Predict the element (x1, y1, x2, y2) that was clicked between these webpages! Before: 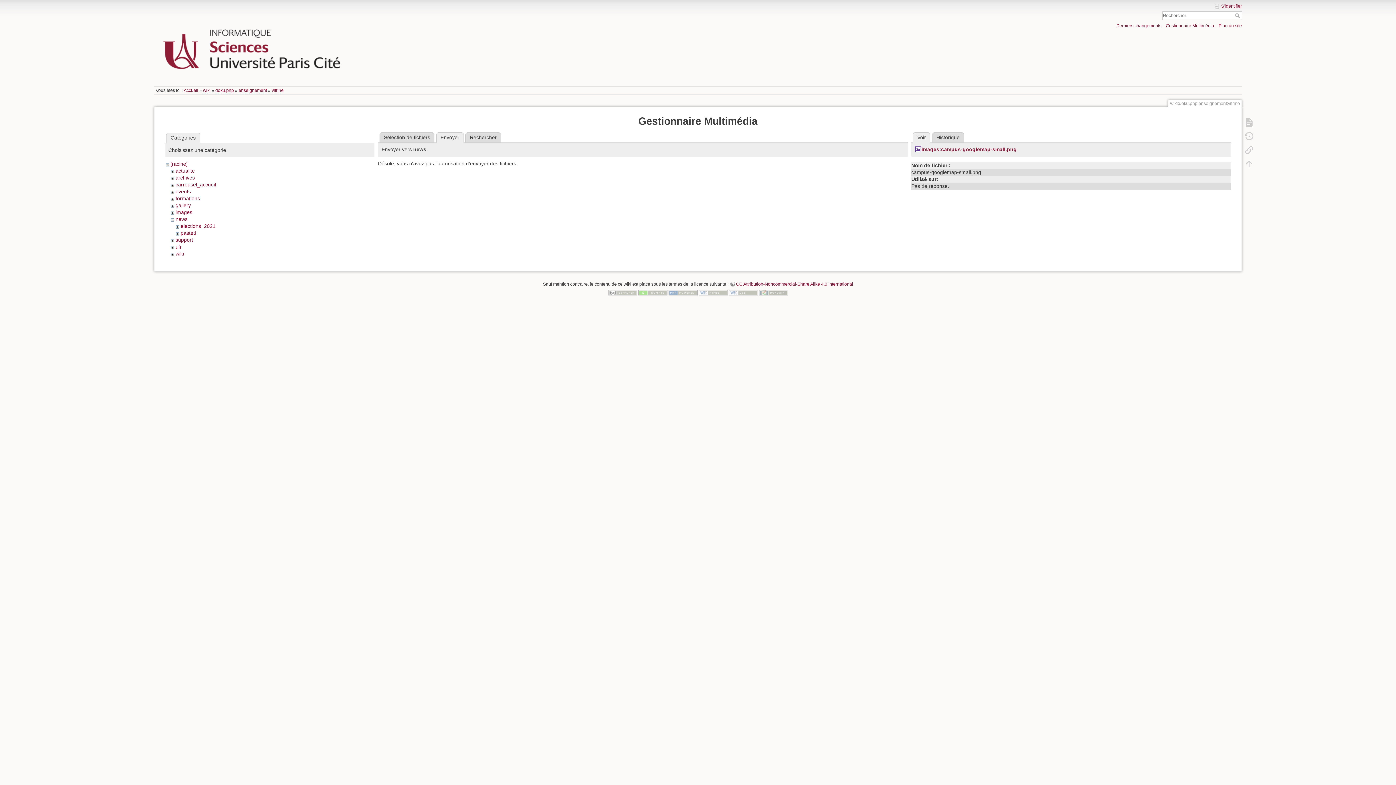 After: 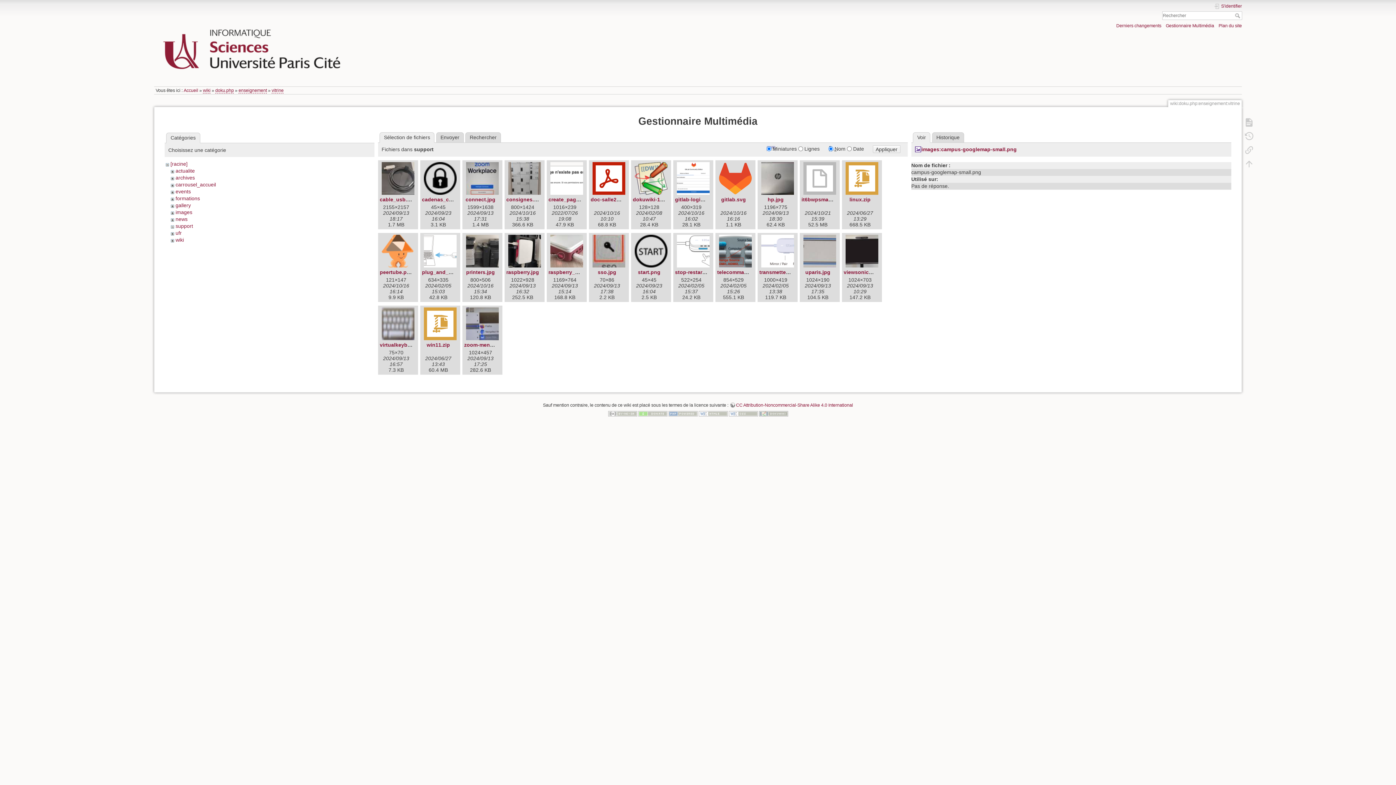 Action: bbox: (175, 237, 193, 242) label: support